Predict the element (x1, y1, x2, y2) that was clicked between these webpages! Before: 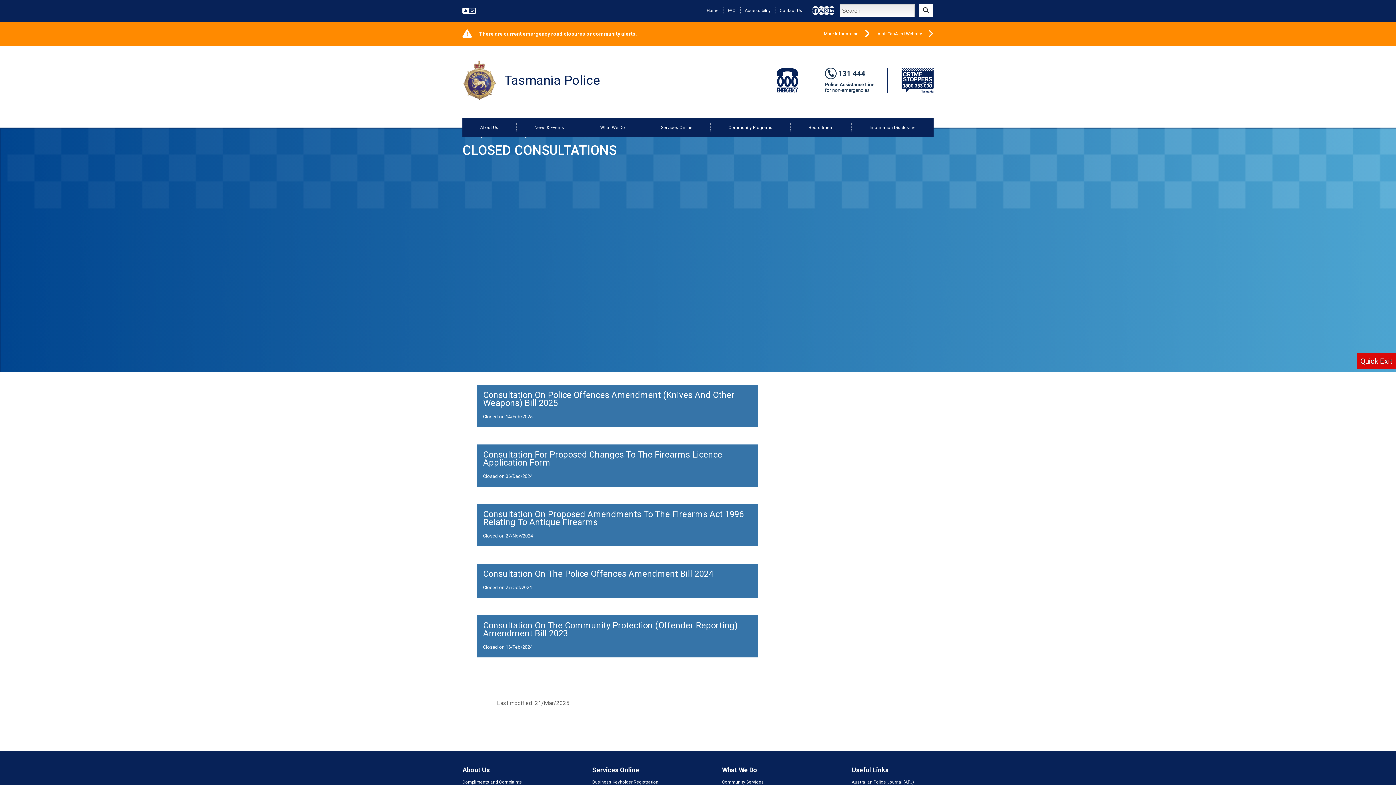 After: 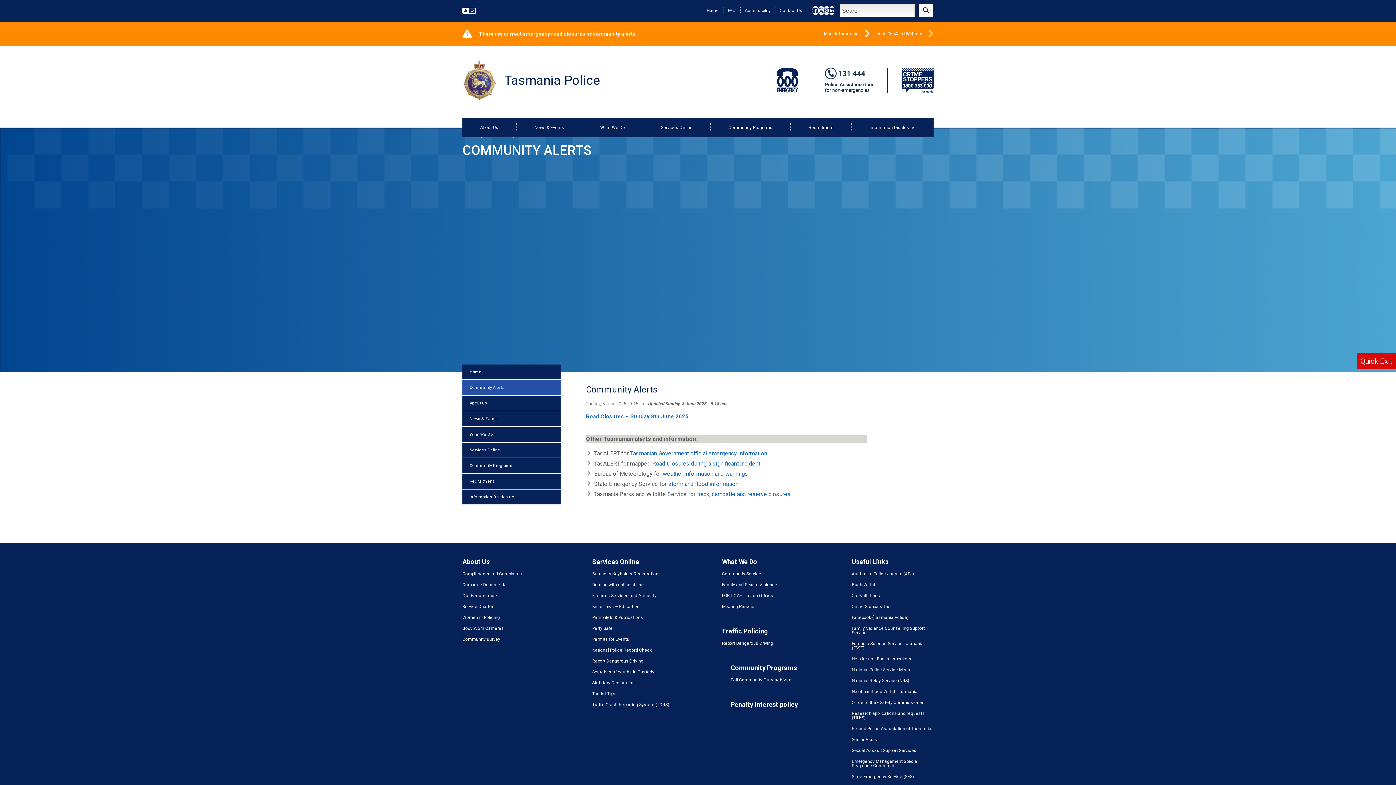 Action: label: There are current emergency road closures or community alerts. bbox: (479, 31, 637, 36)